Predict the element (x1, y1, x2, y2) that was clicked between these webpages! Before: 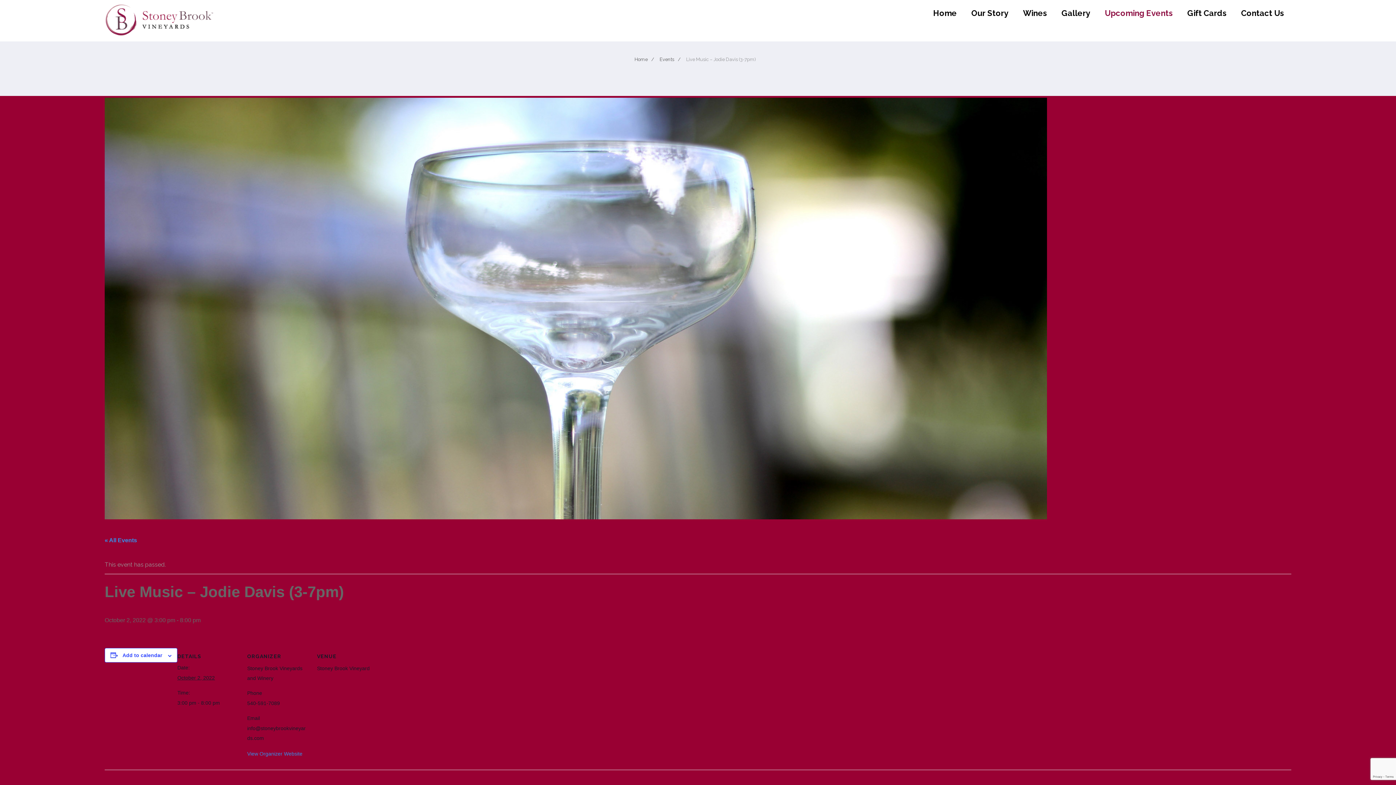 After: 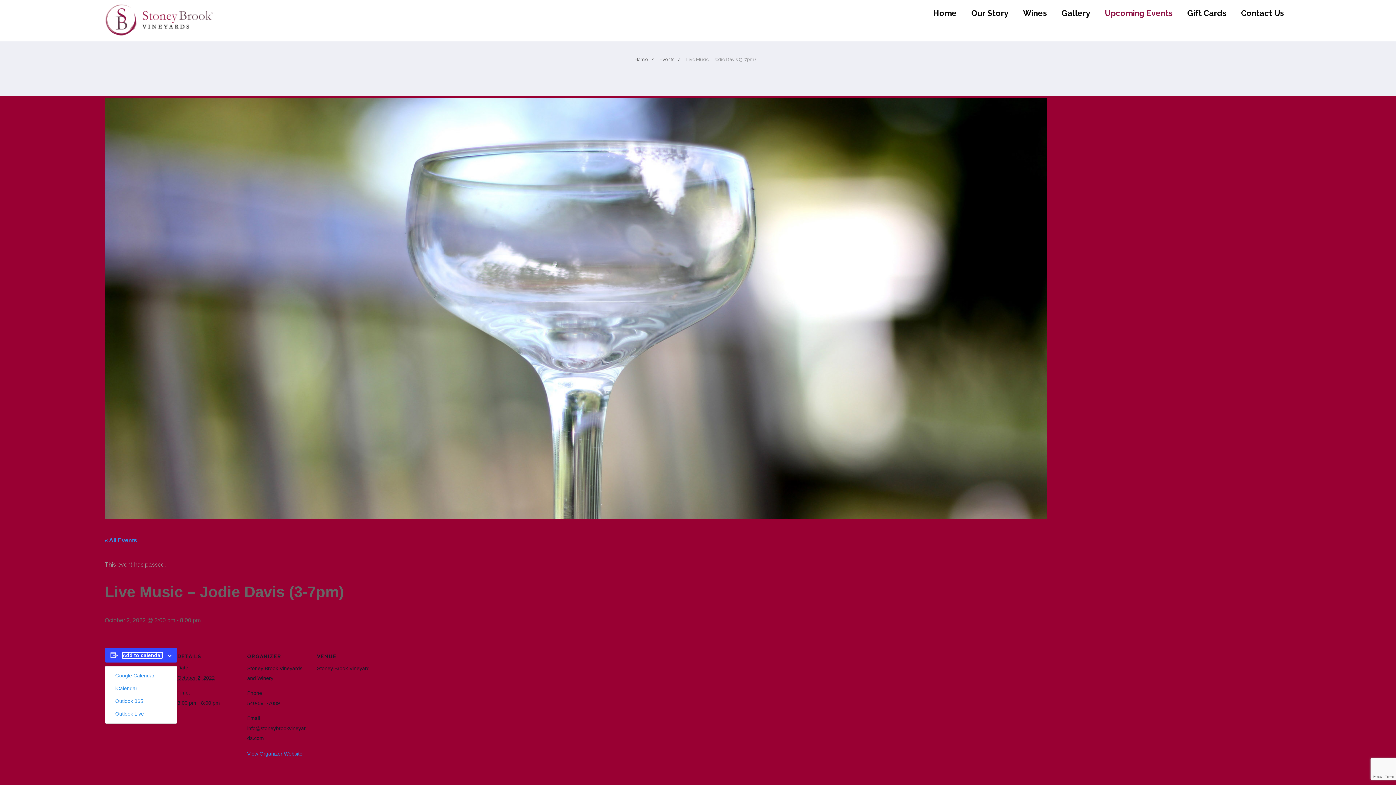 Action: bbox: (122, 652, 162, 658) label: View links to add events to your calendar